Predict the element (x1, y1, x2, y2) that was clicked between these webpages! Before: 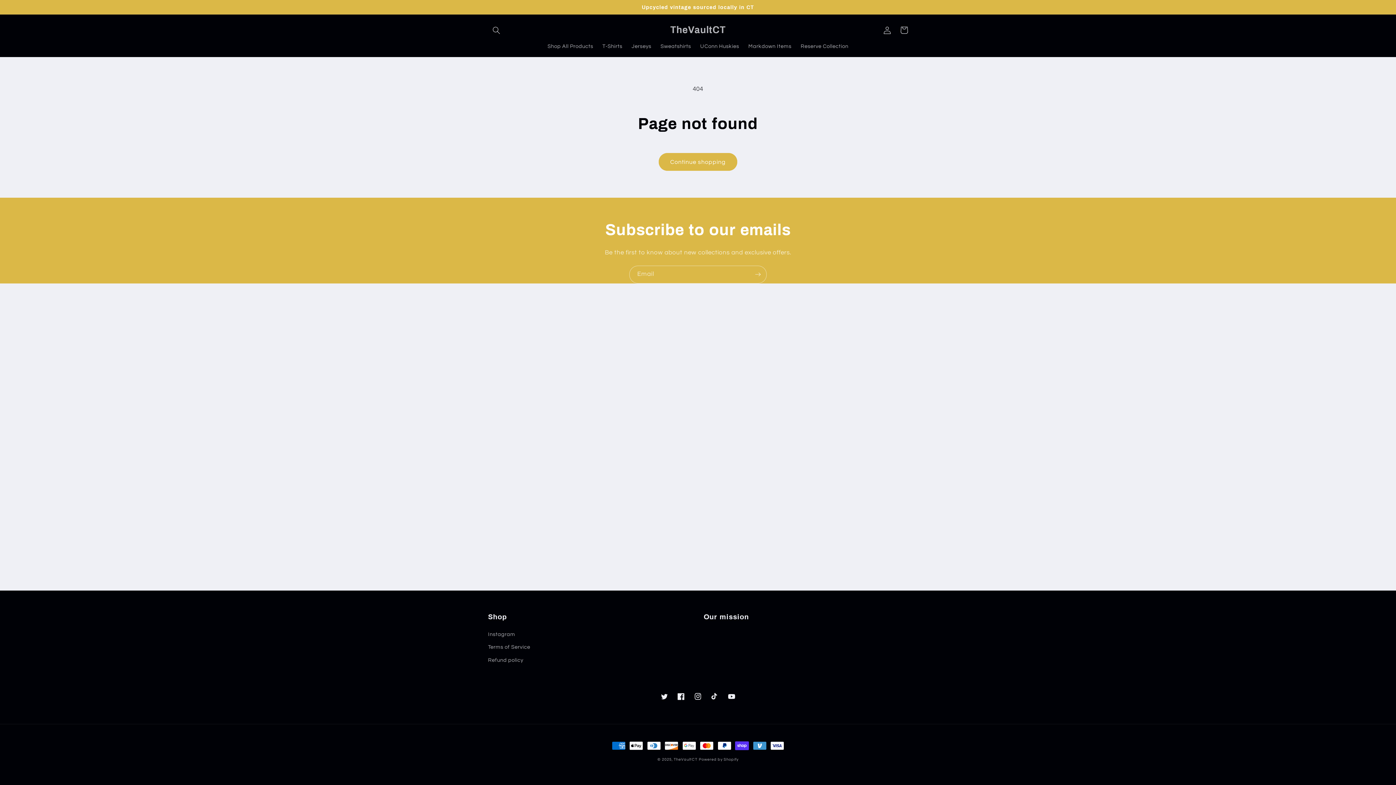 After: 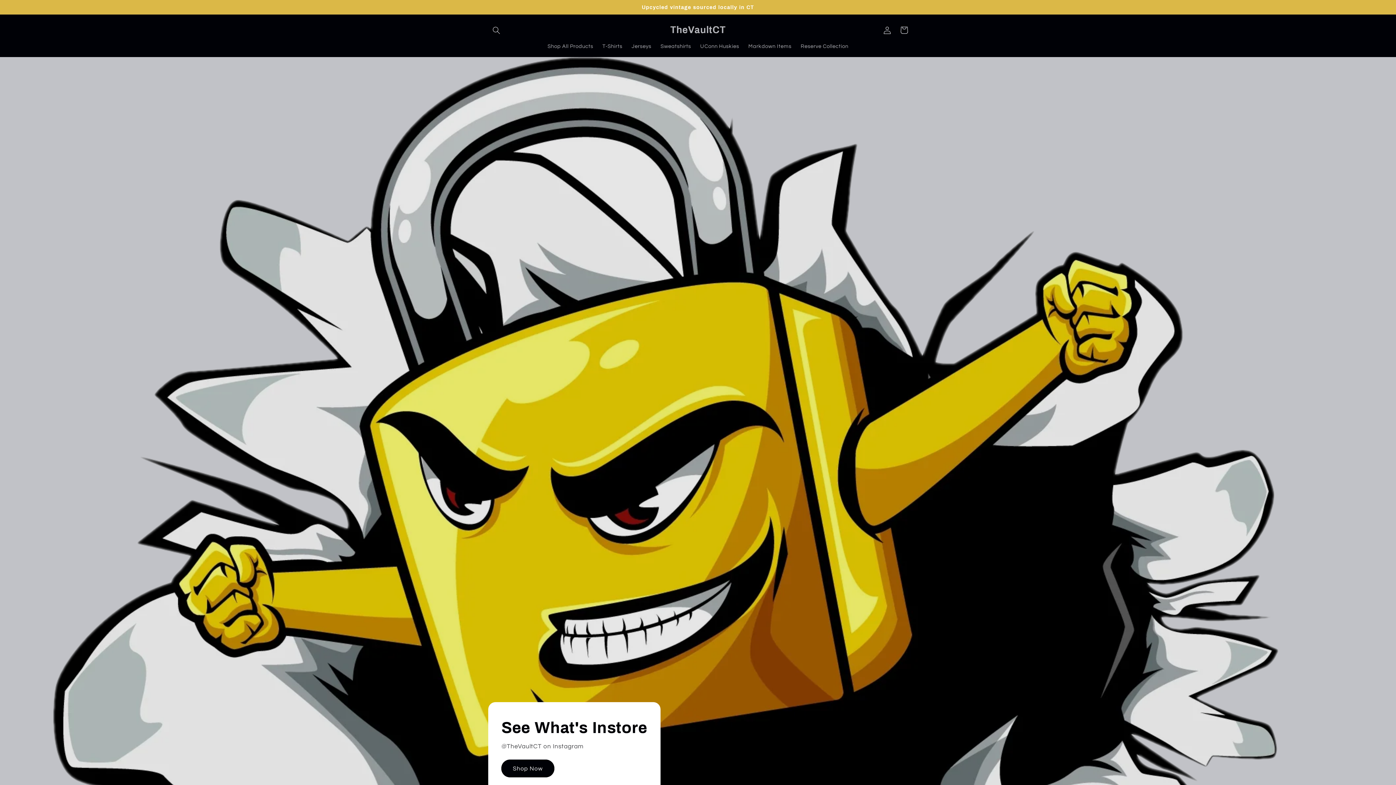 Action: bbox: (667, 22, 728, 37) label: TheVaultCT